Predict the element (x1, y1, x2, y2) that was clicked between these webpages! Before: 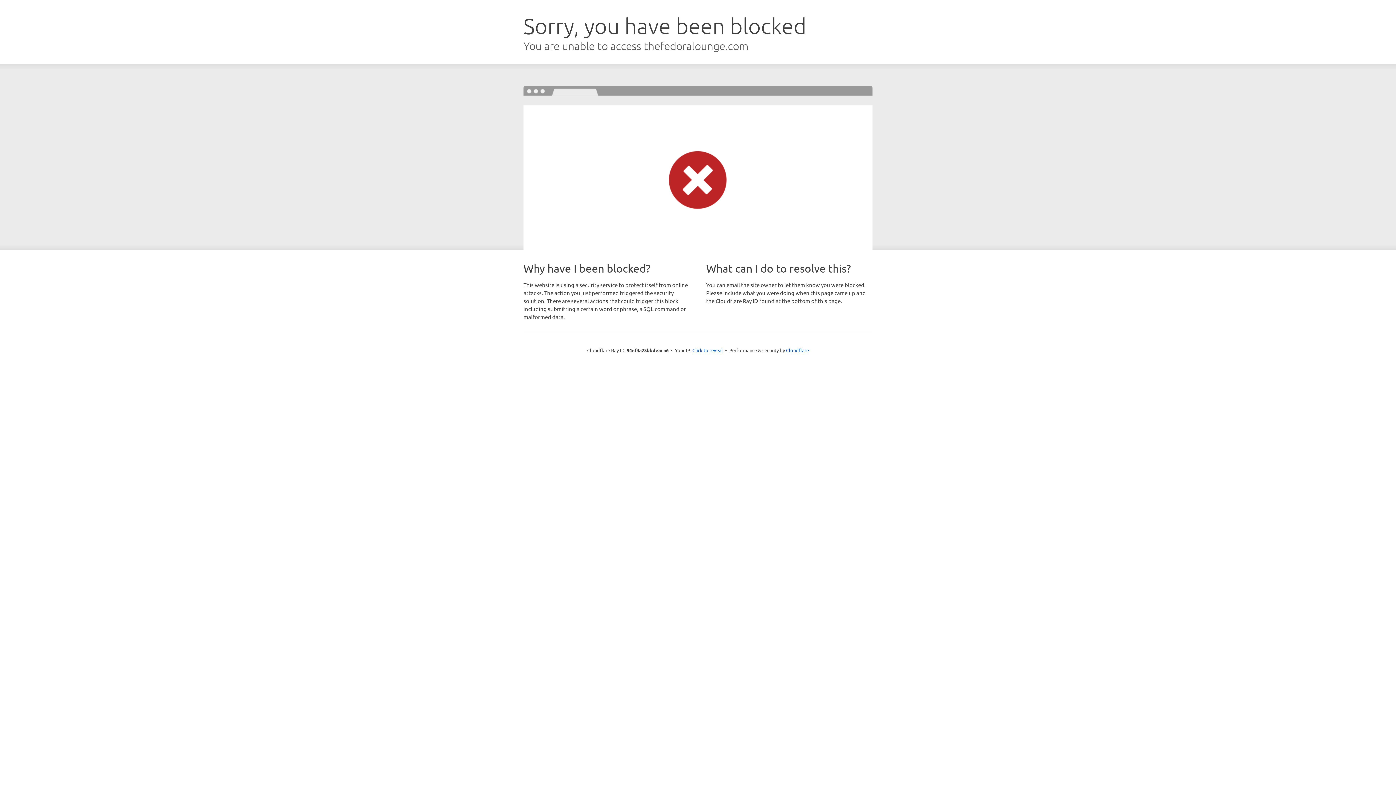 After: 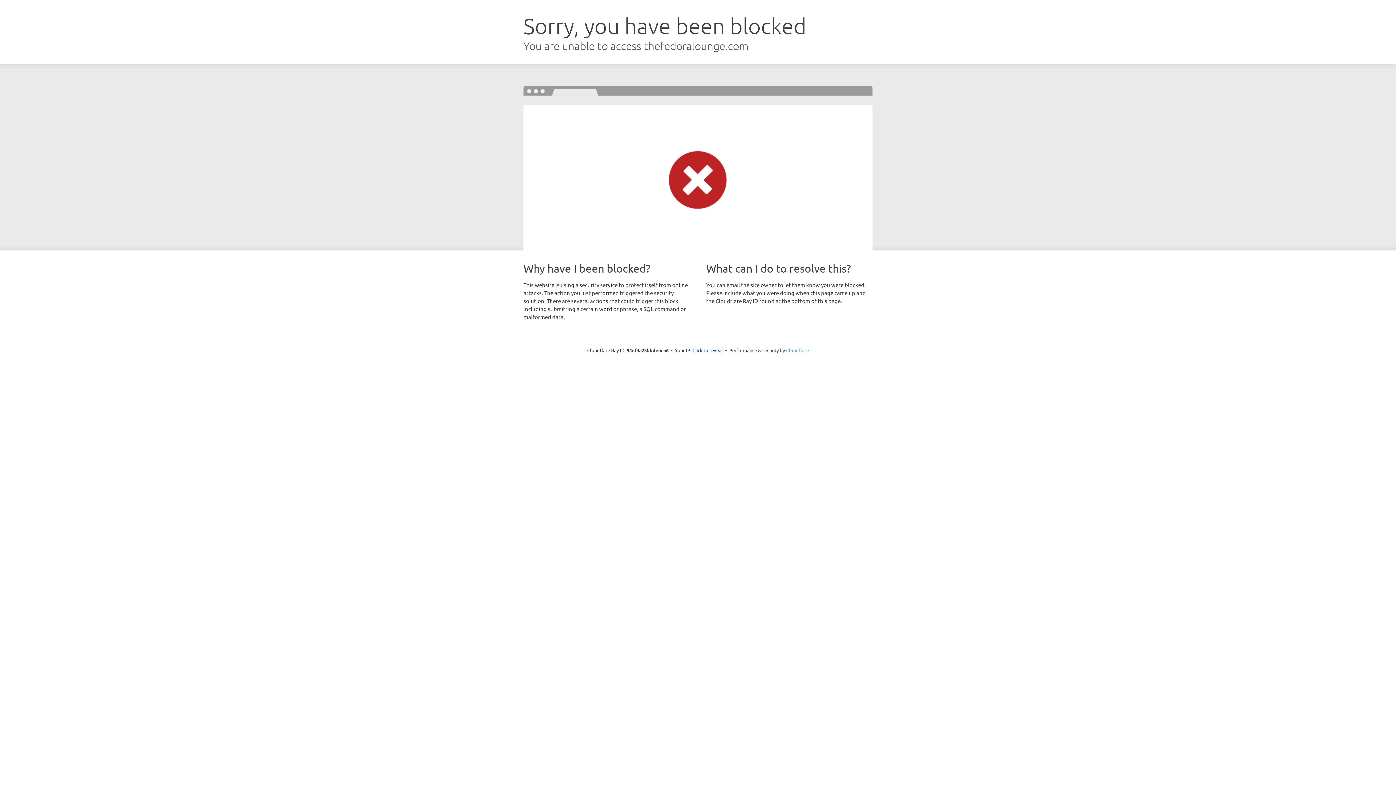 Action: label: Cloudflare bbox: (786, 347, 809, 353)